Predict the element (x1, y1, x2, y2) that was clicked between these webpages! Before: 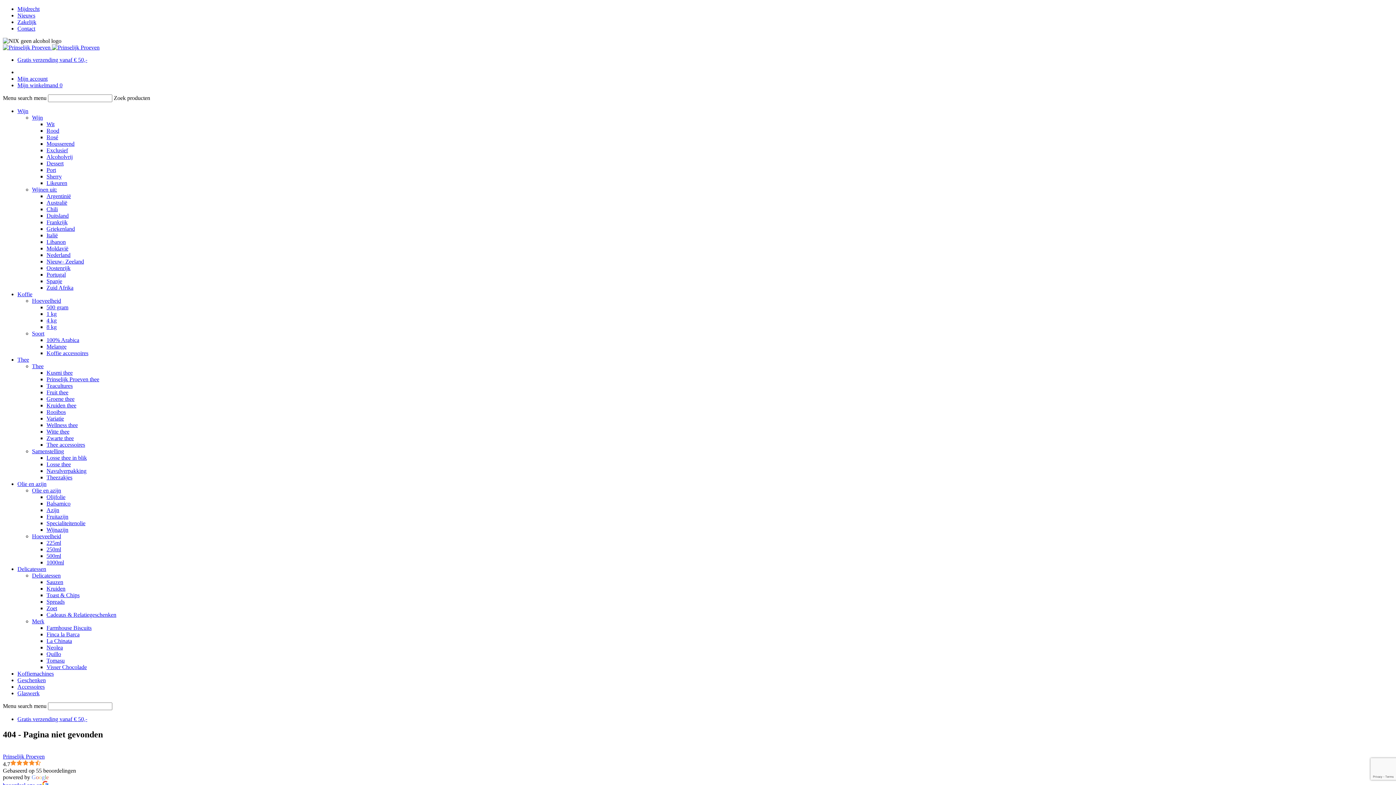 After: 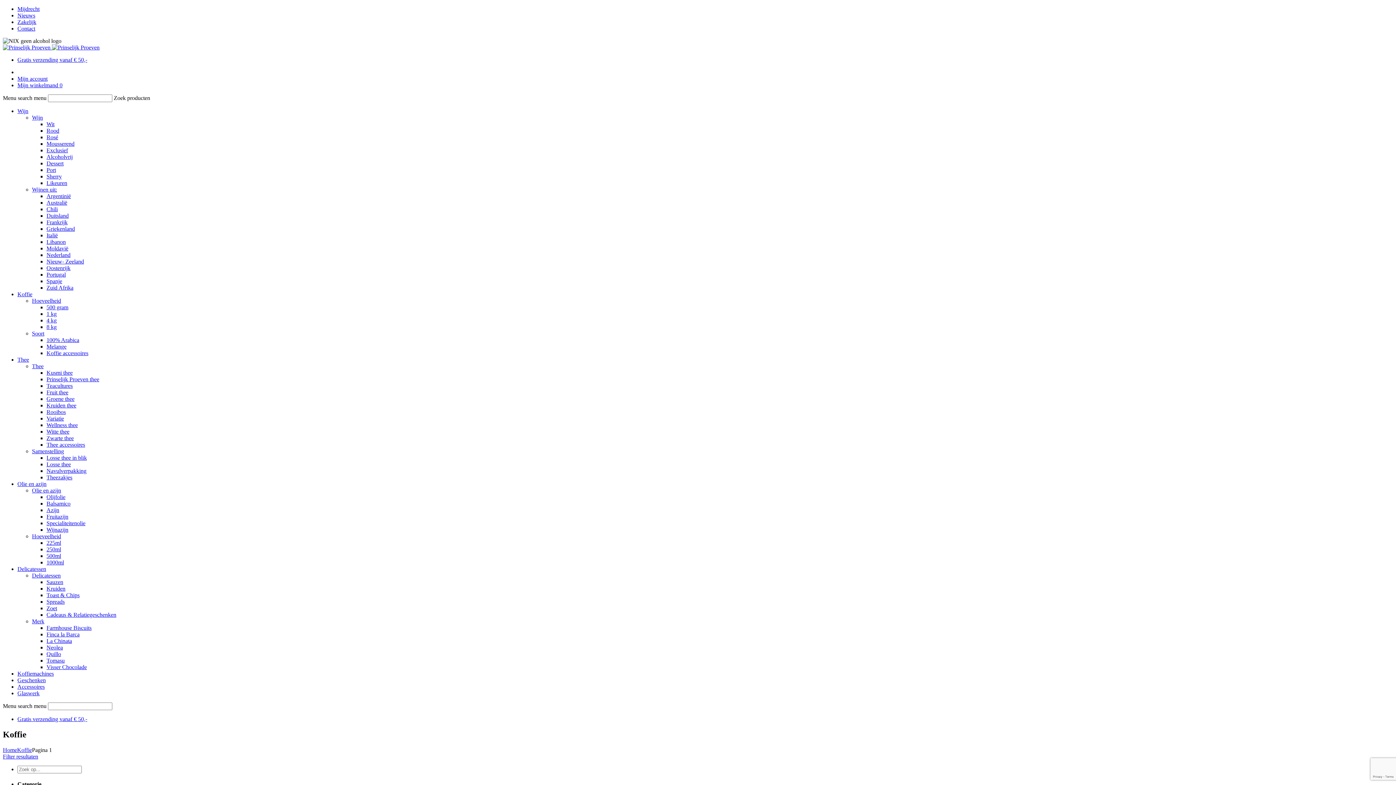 Action: label: 500 gram bbox: (46, 304, 68, 310)